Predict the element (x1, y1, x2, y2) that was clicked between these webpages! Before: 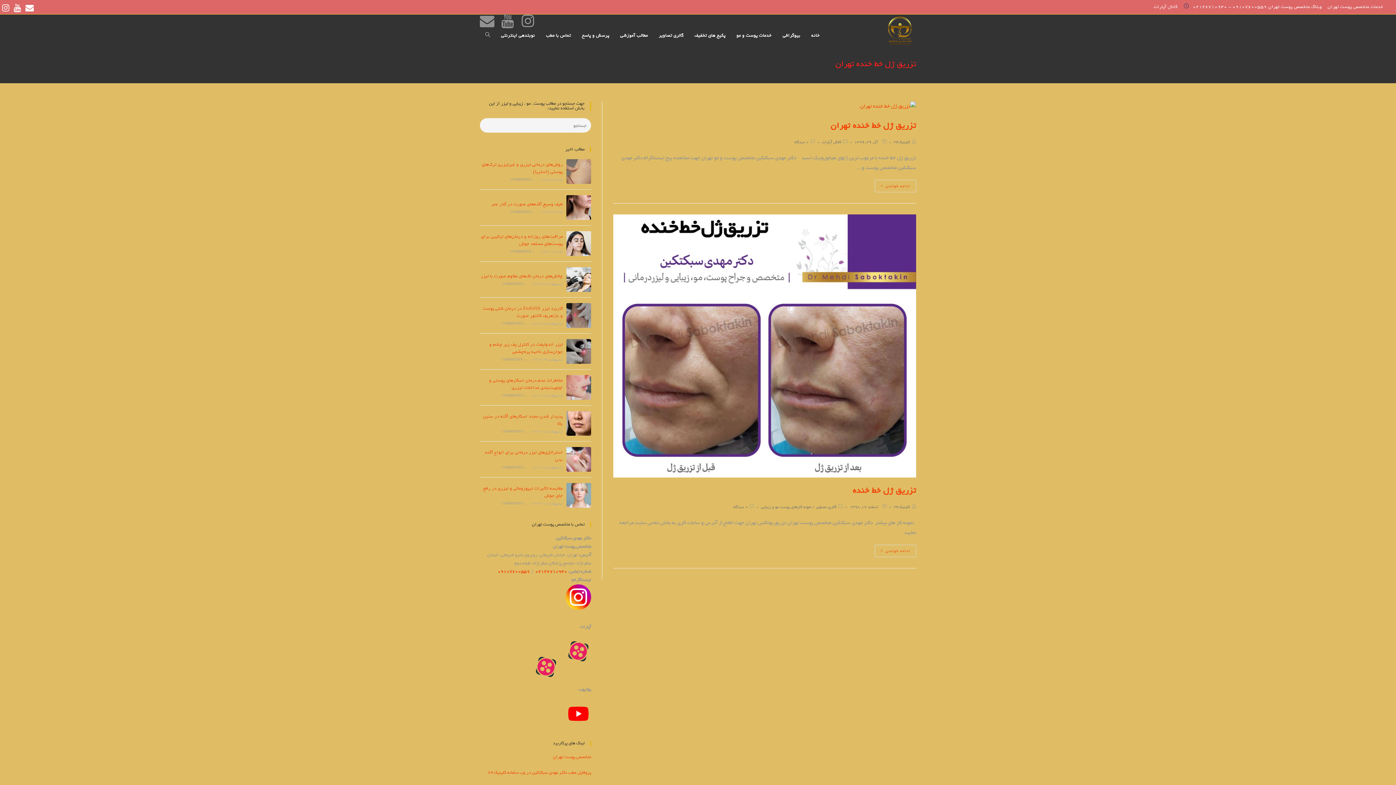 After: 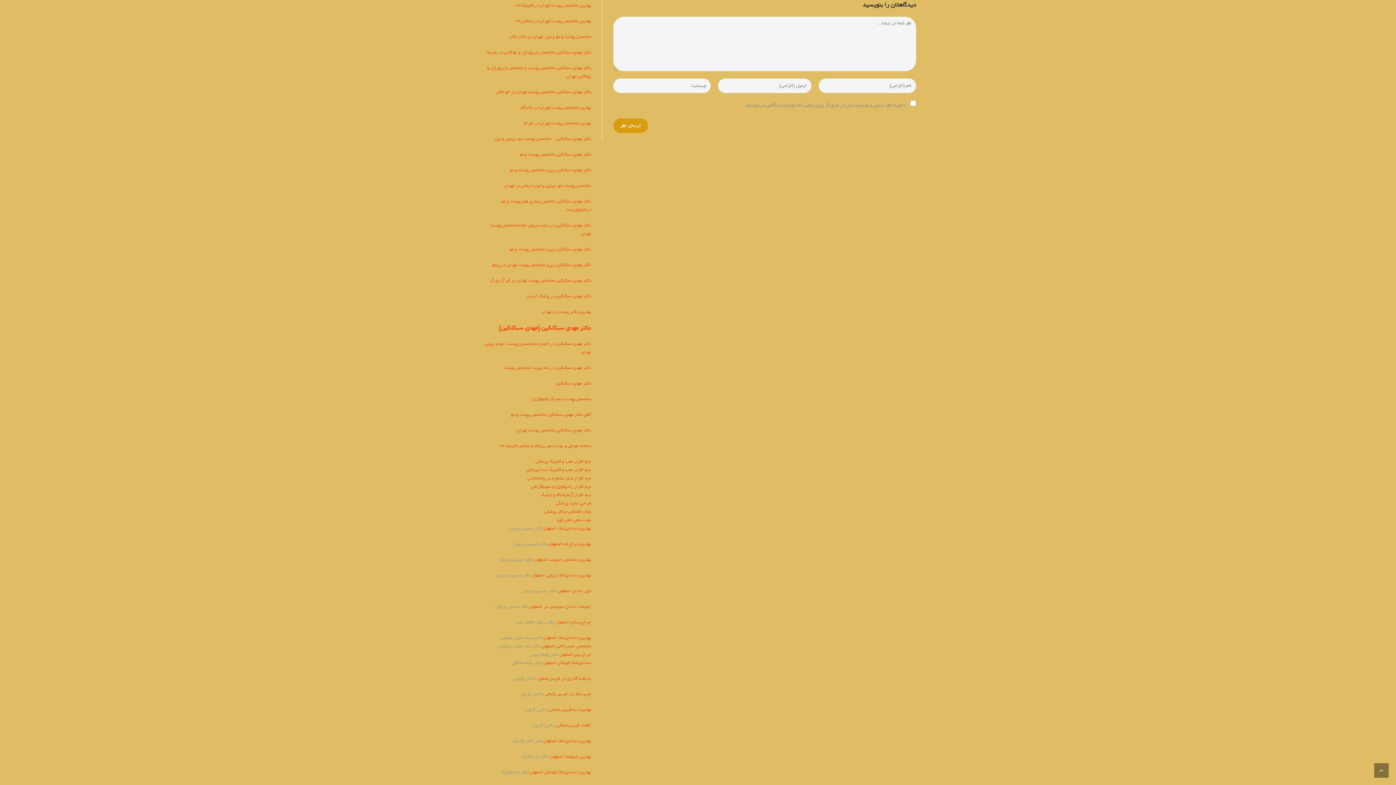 Action: bbox: (733, 503, 748, 510) label: 0 دیدگاه